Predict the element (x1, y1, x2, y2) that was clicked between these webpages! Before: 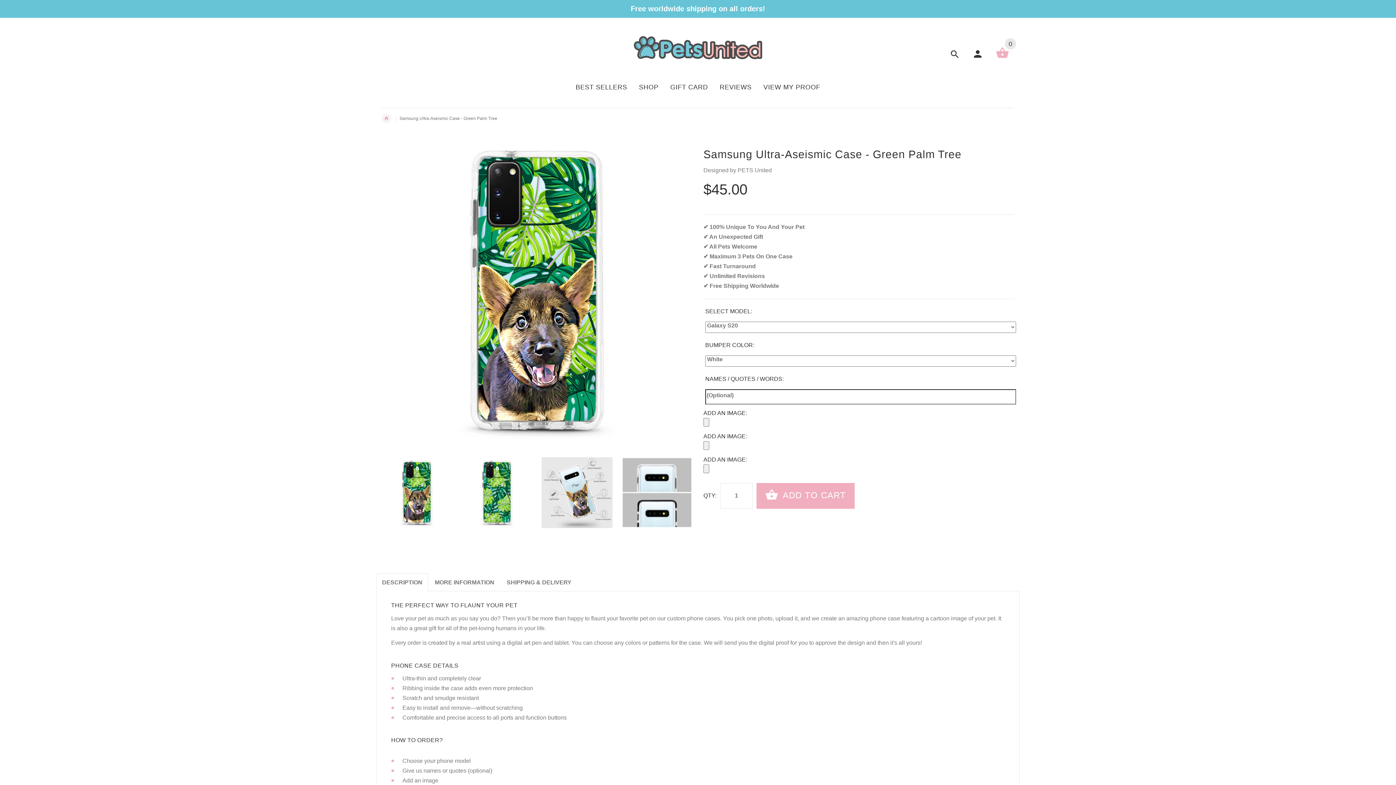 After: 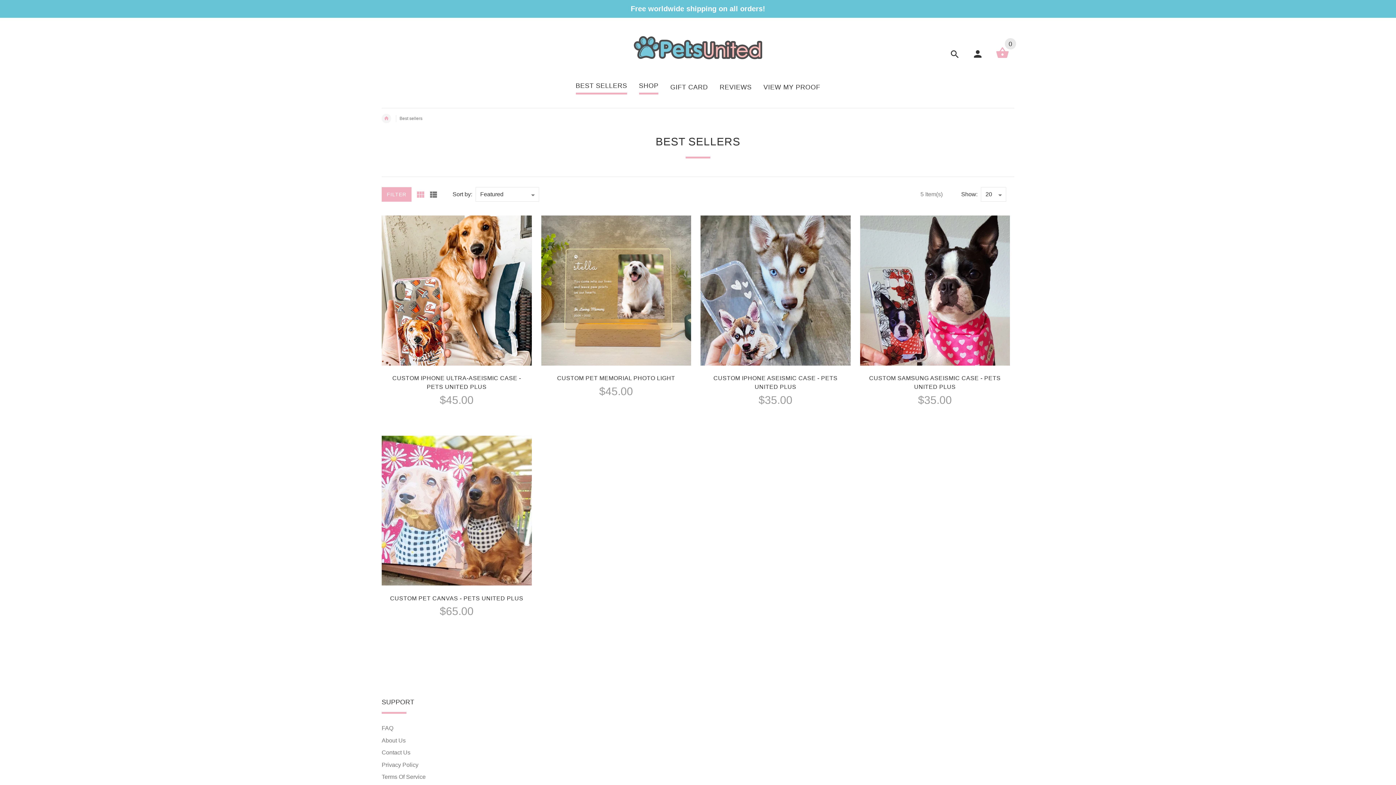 Action: bbox: (633, 76, 664, 96) label: SHOP